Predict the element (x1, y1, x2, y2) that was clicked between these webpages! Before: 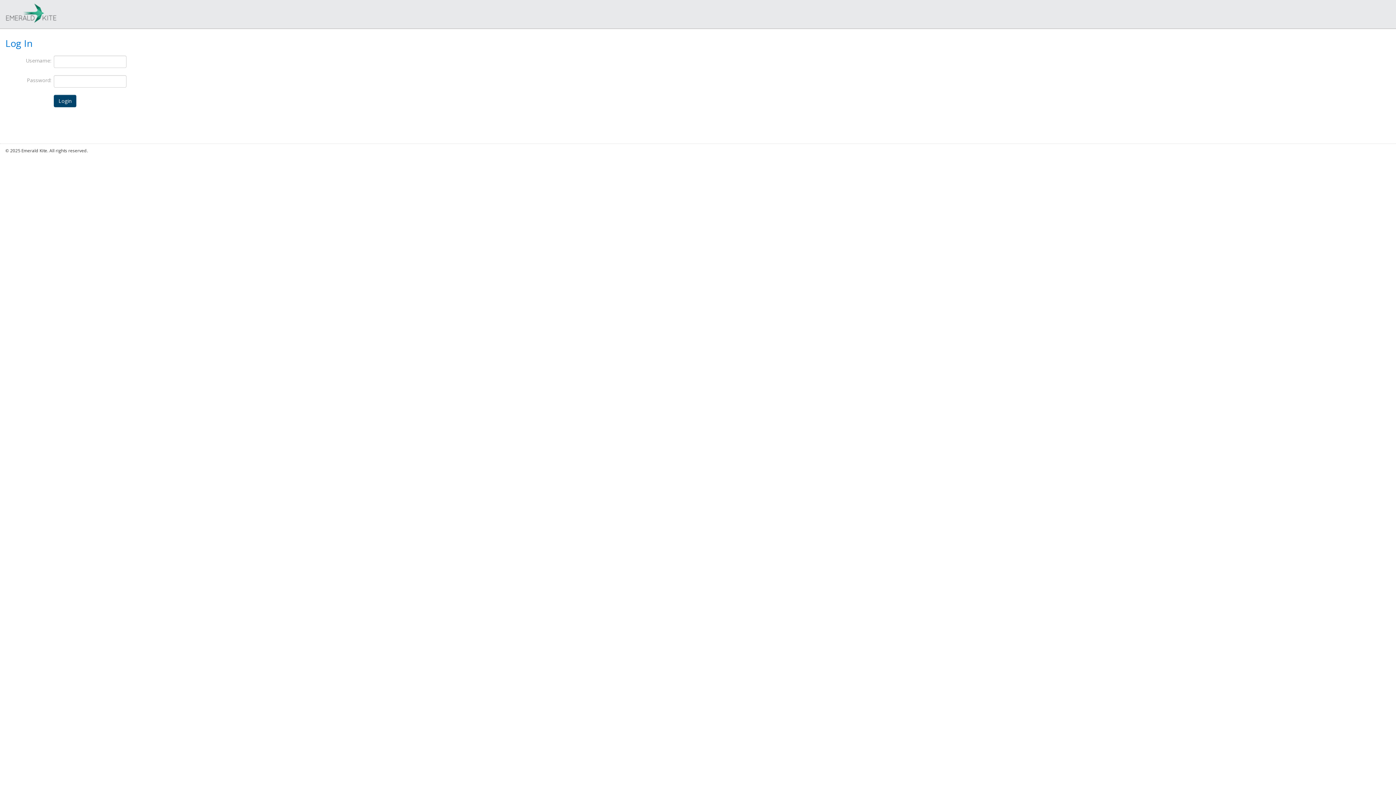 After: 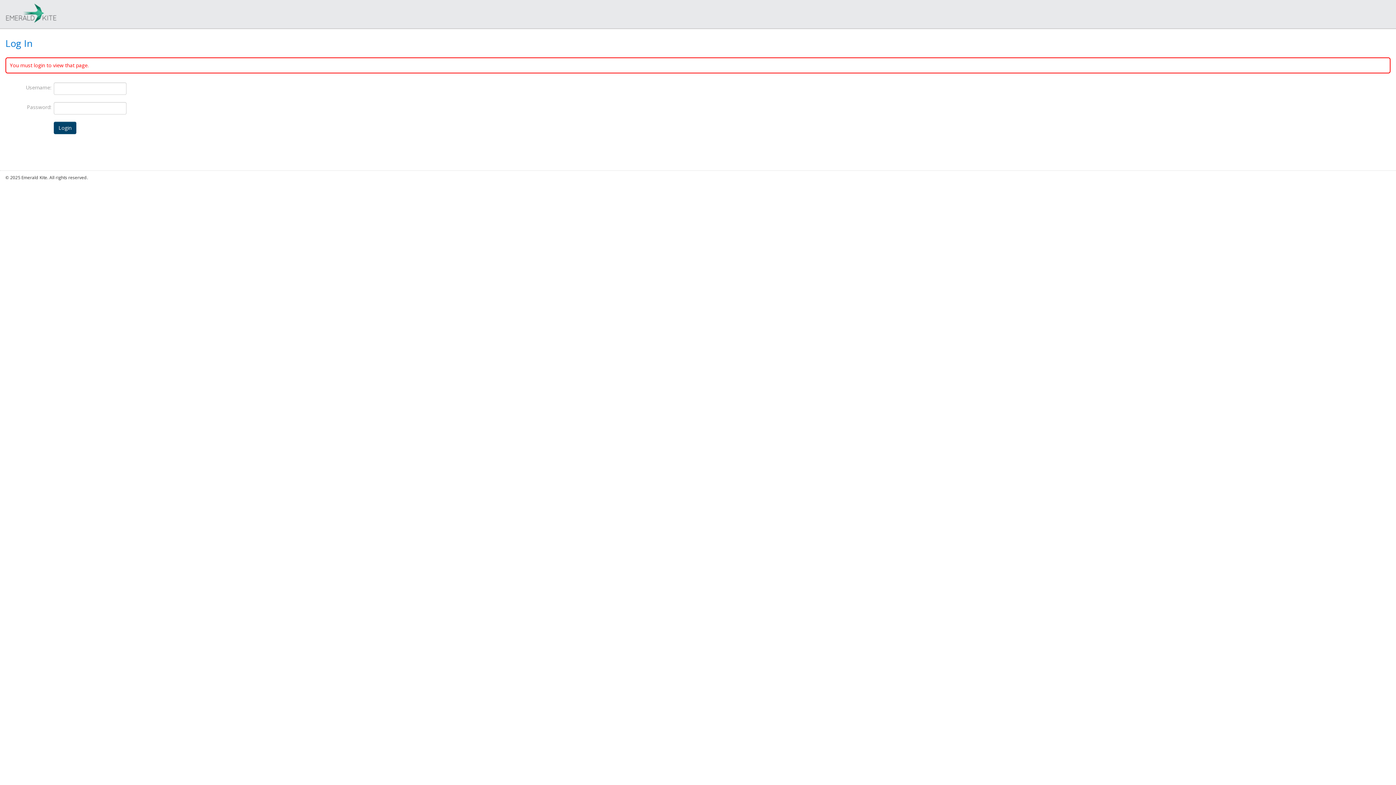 Action: bbox: (5, 7, 57, 14)